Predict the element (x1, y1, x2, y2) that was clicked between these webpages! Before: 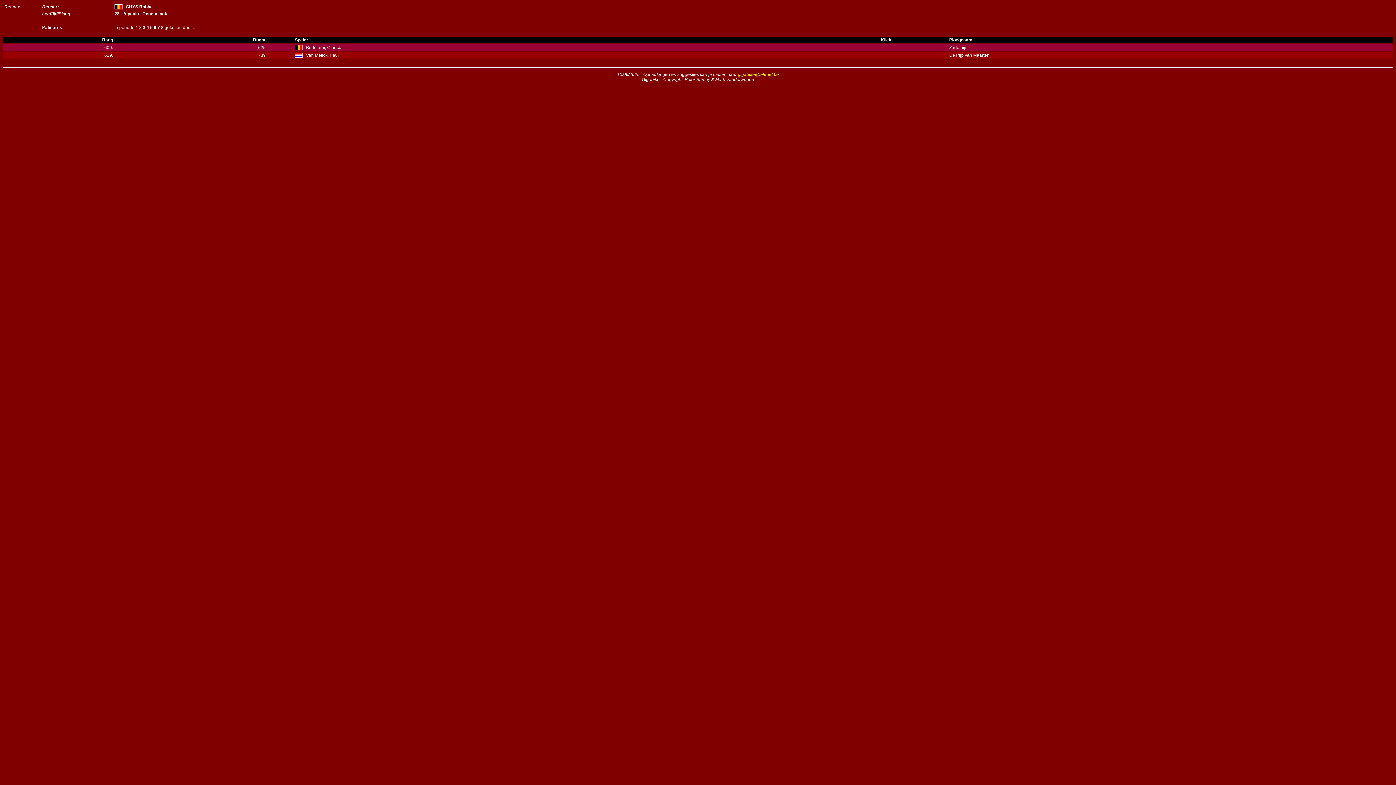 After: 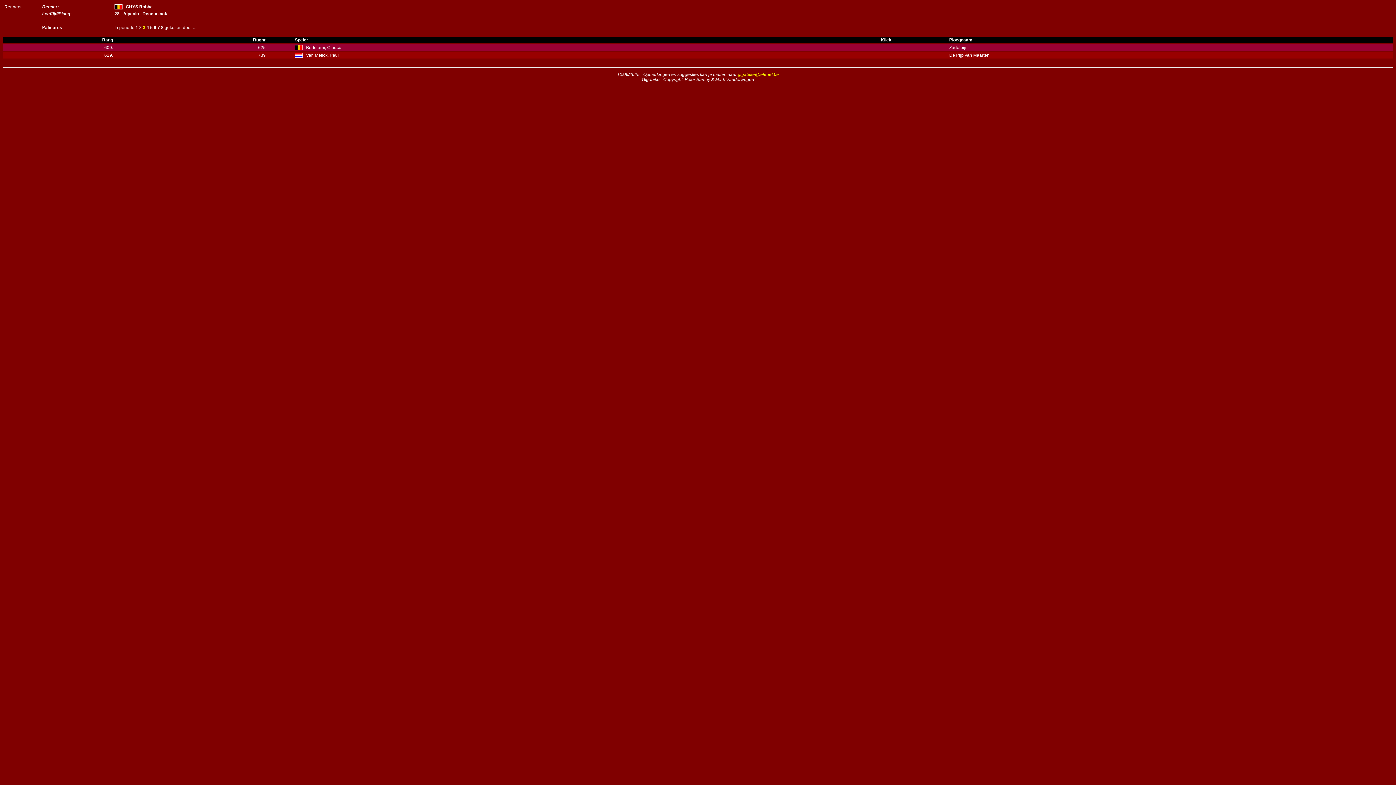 Action: label: 3  bbox: (142, 25, 146, 30)